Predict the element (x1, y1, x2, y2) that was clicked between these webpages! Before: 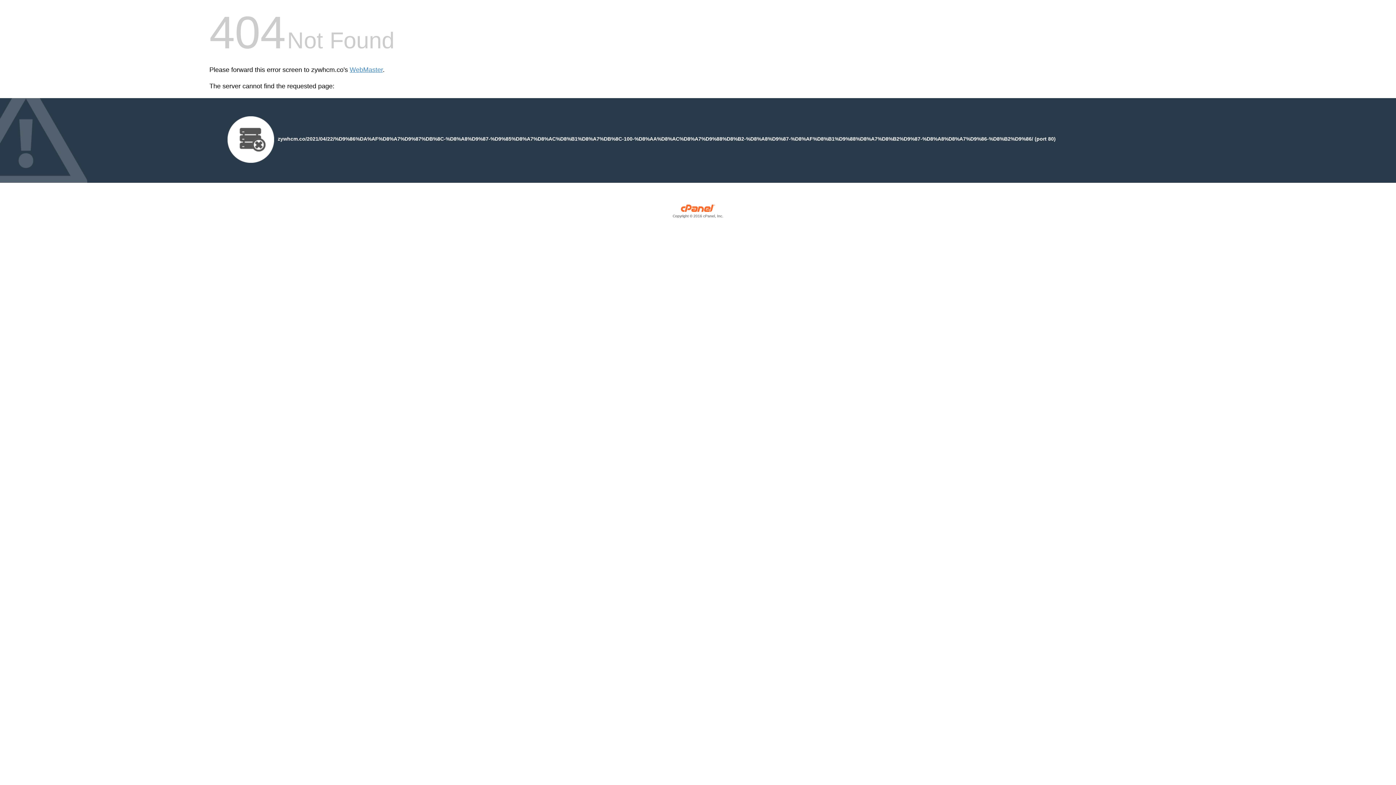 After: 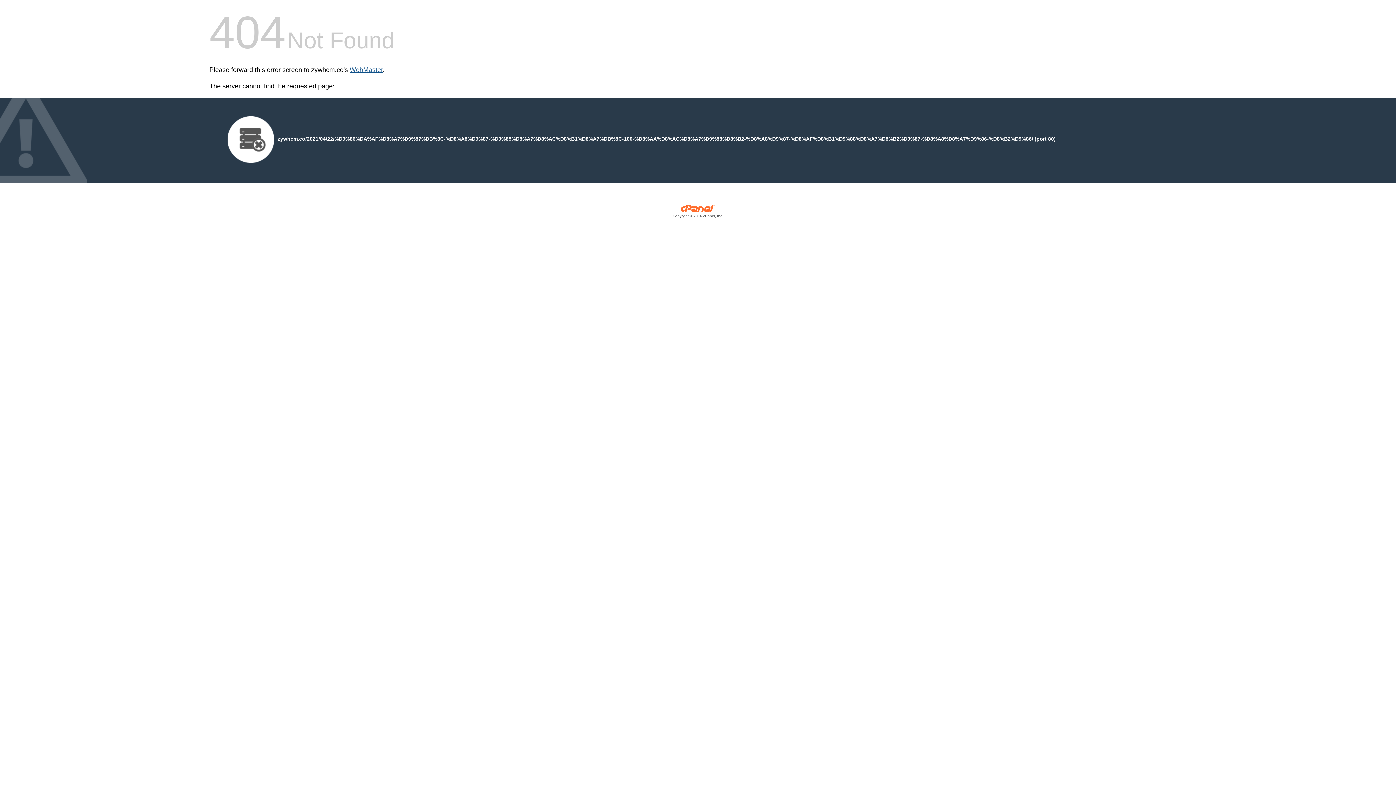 Action: bbox: (349, 66, 382, 73) label: WebMaster